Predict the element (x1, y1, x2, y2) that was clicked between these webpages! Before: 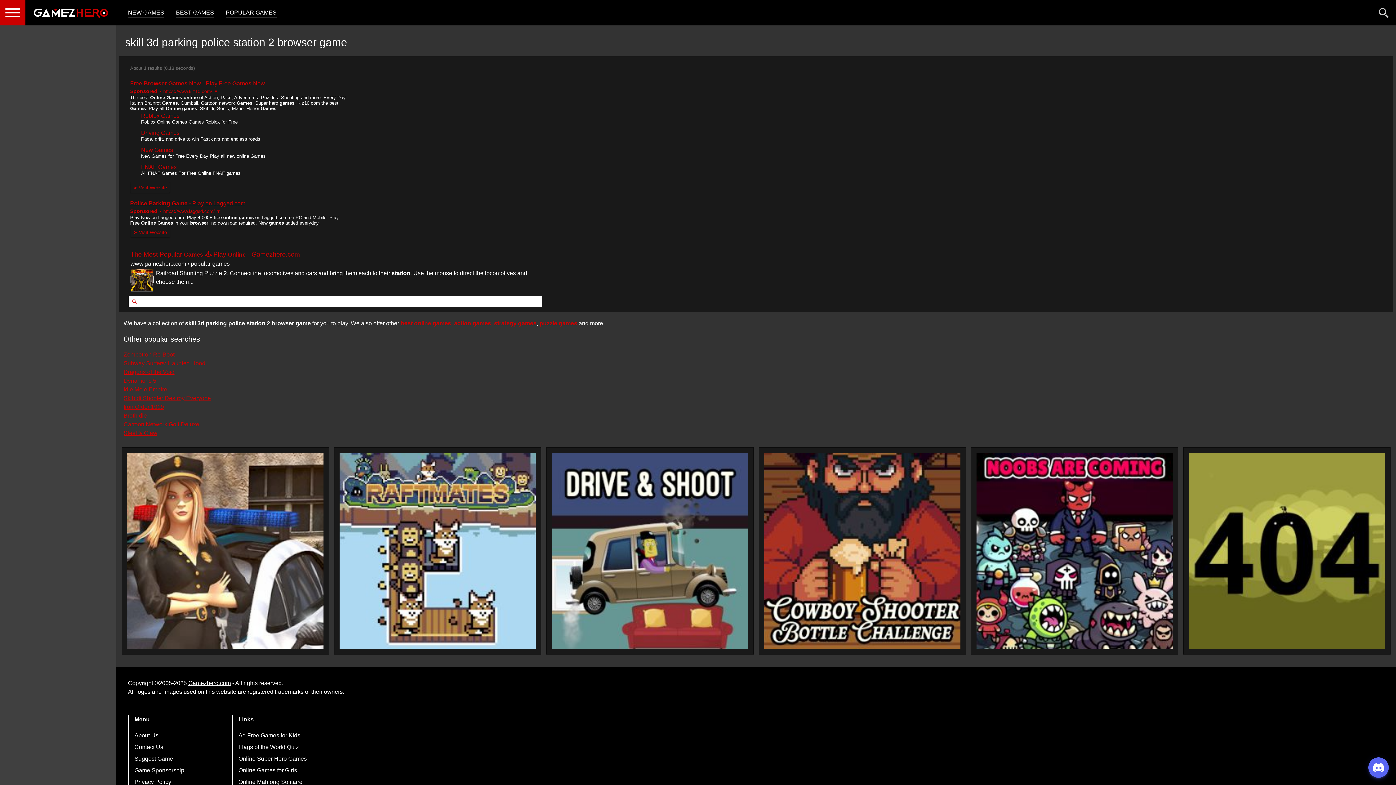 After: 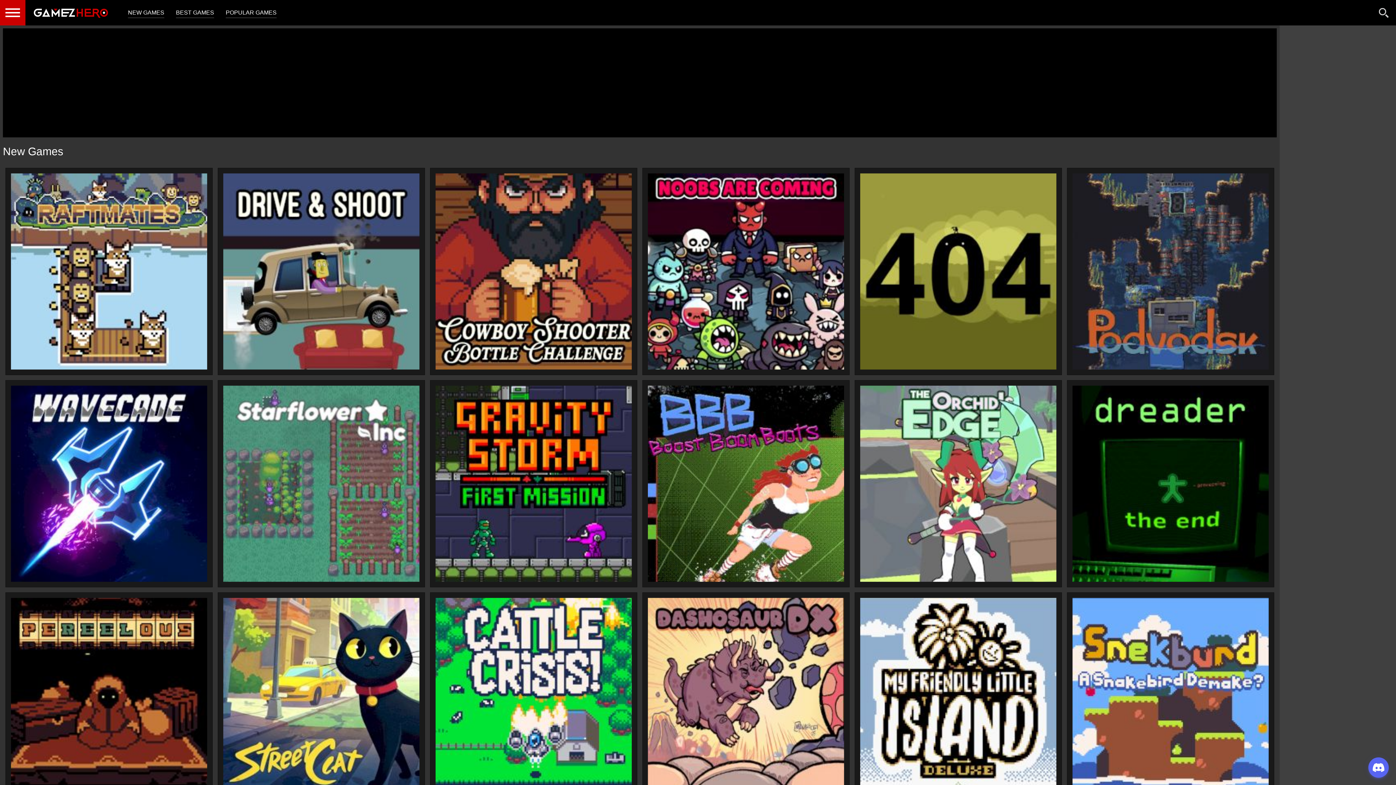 Action: bbox: (25, 0, 116, 25) label: Gamezhero.com - Free Online Games. Play Free Games Online.